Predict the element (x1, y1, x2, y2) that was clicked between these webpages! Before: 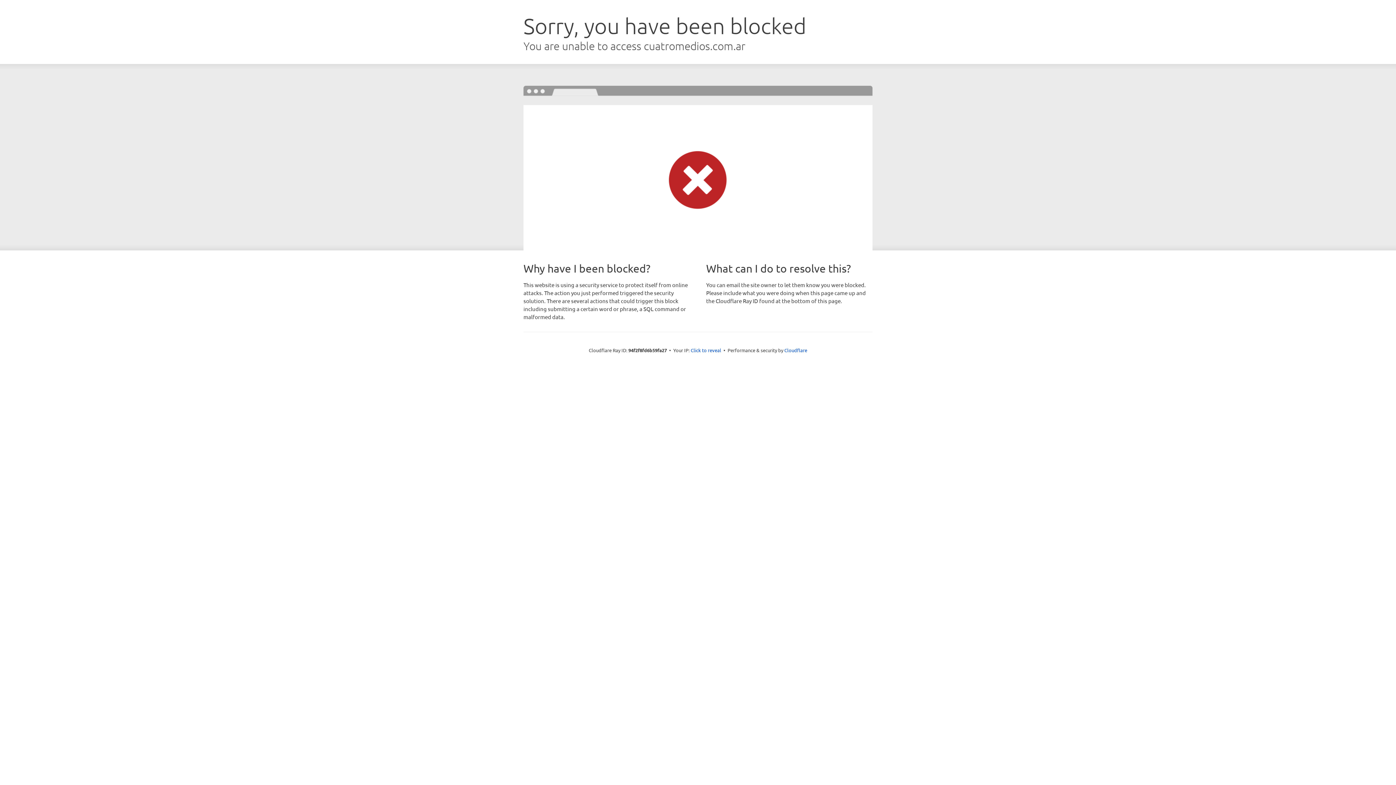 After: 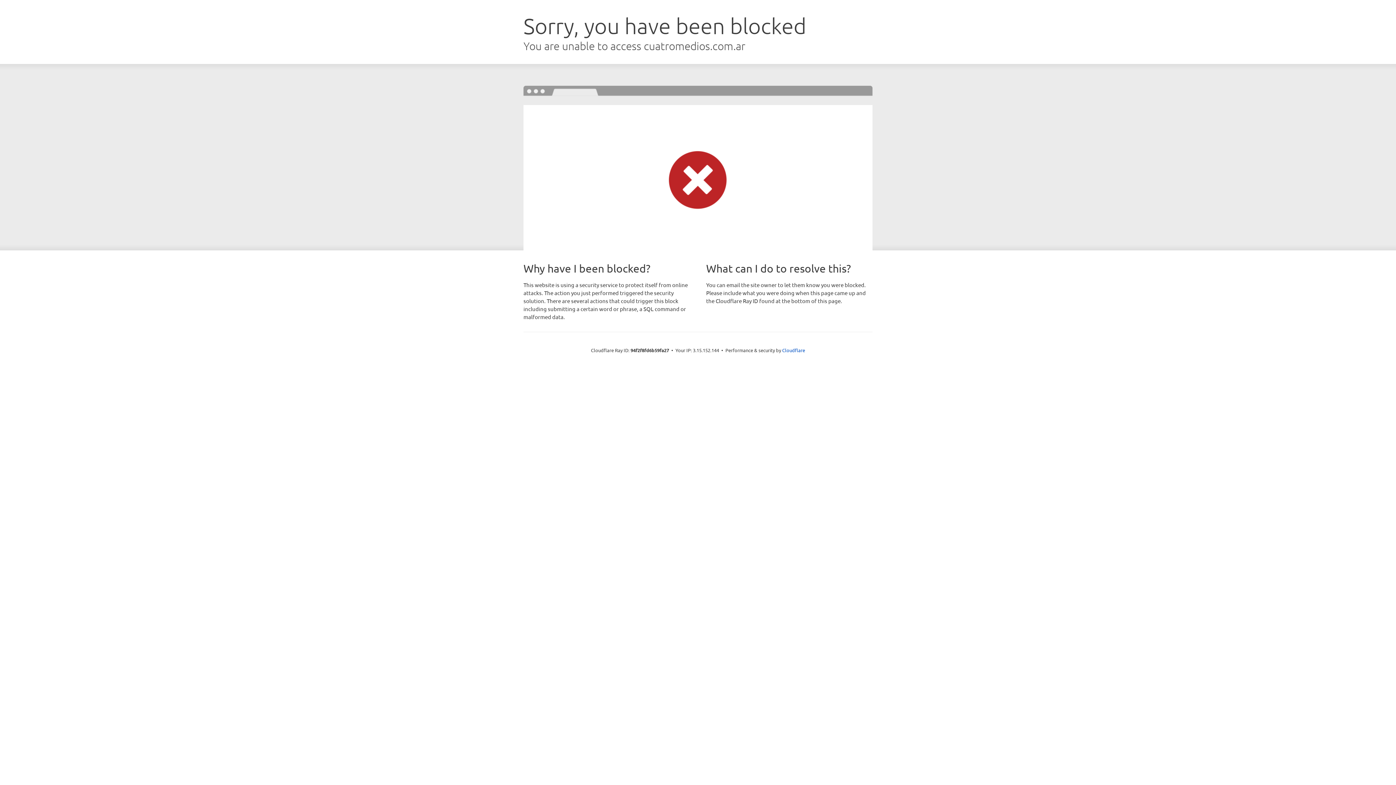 Action: bbox: (690, 346, 721, 353) label: Click to reveal